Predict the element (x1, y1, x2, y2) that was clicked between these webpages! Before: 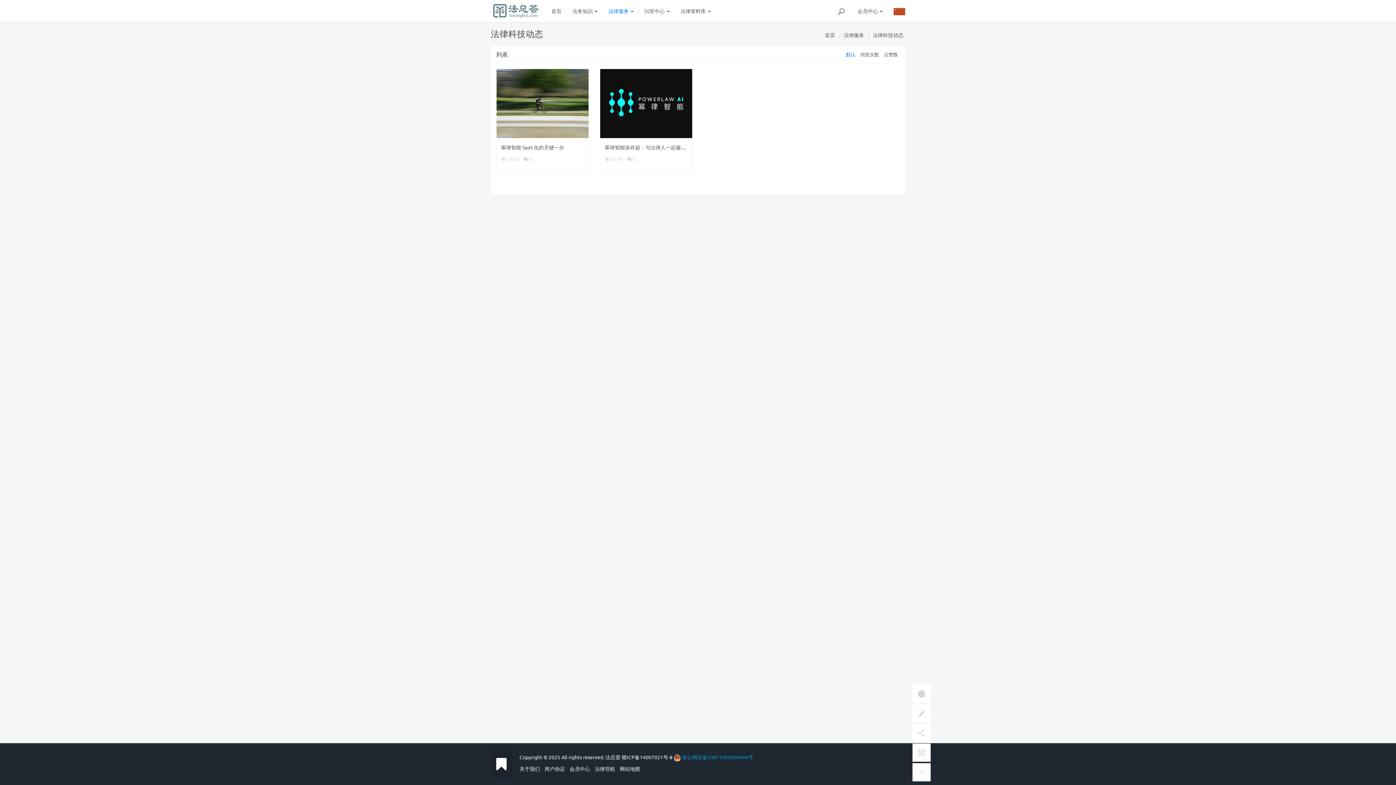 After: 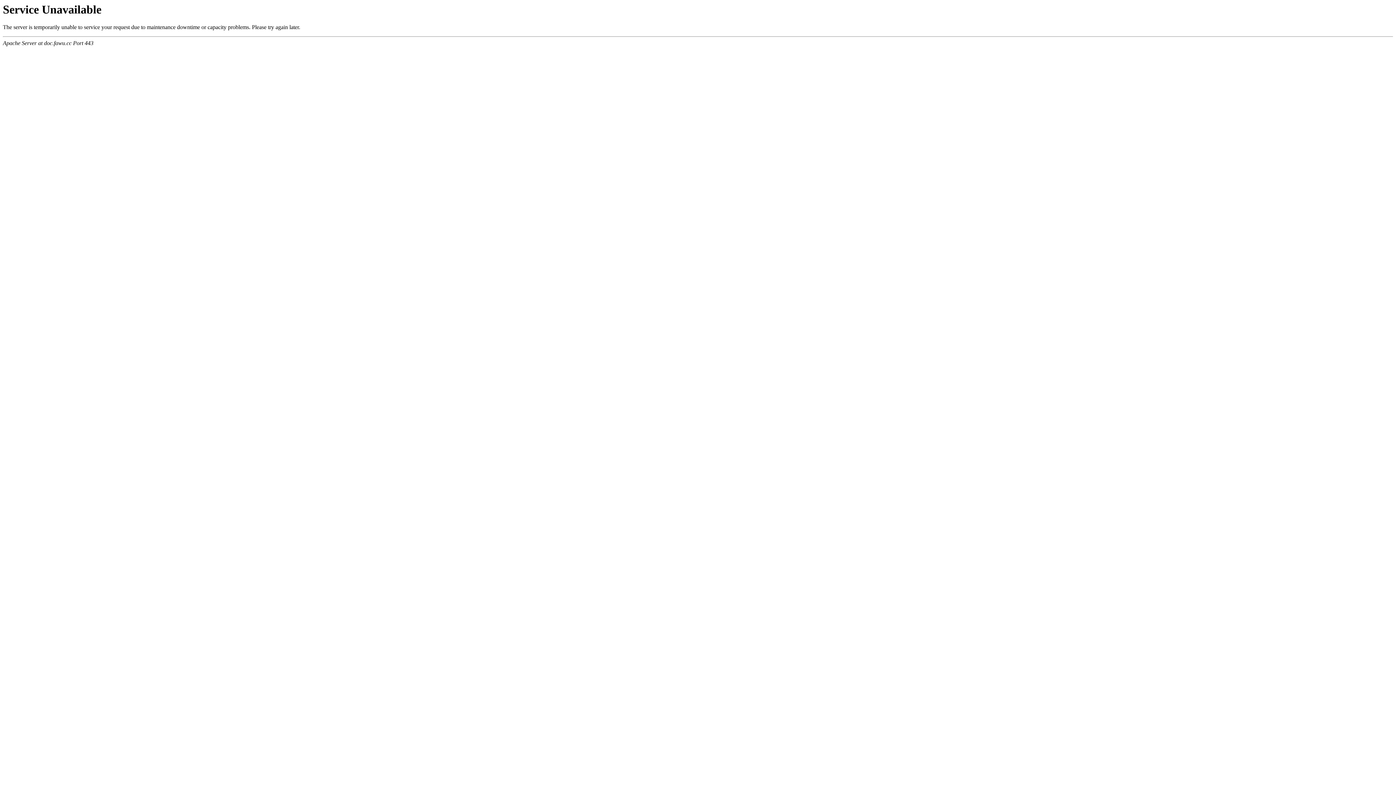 Action: label: 法律资料库  bbox: (675, 0, 716, 21)